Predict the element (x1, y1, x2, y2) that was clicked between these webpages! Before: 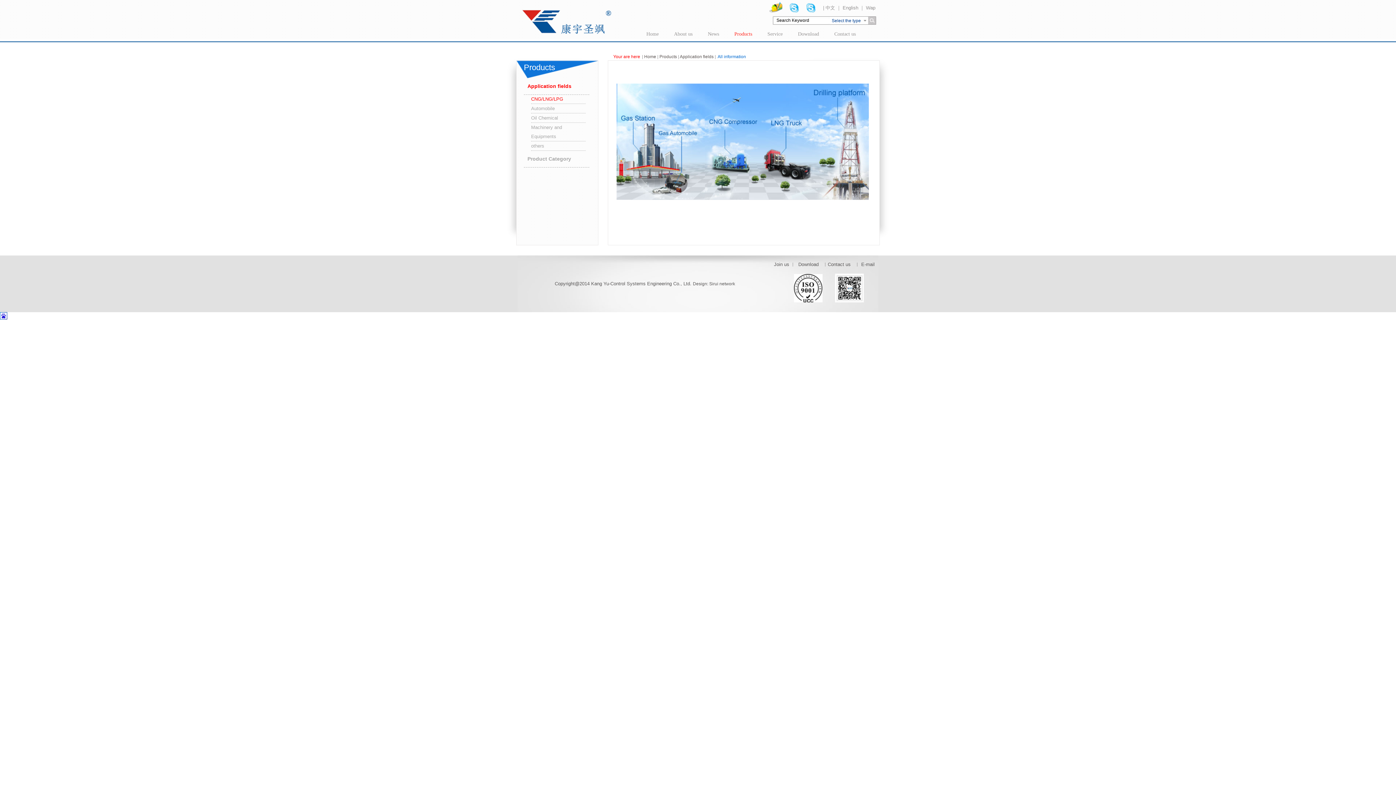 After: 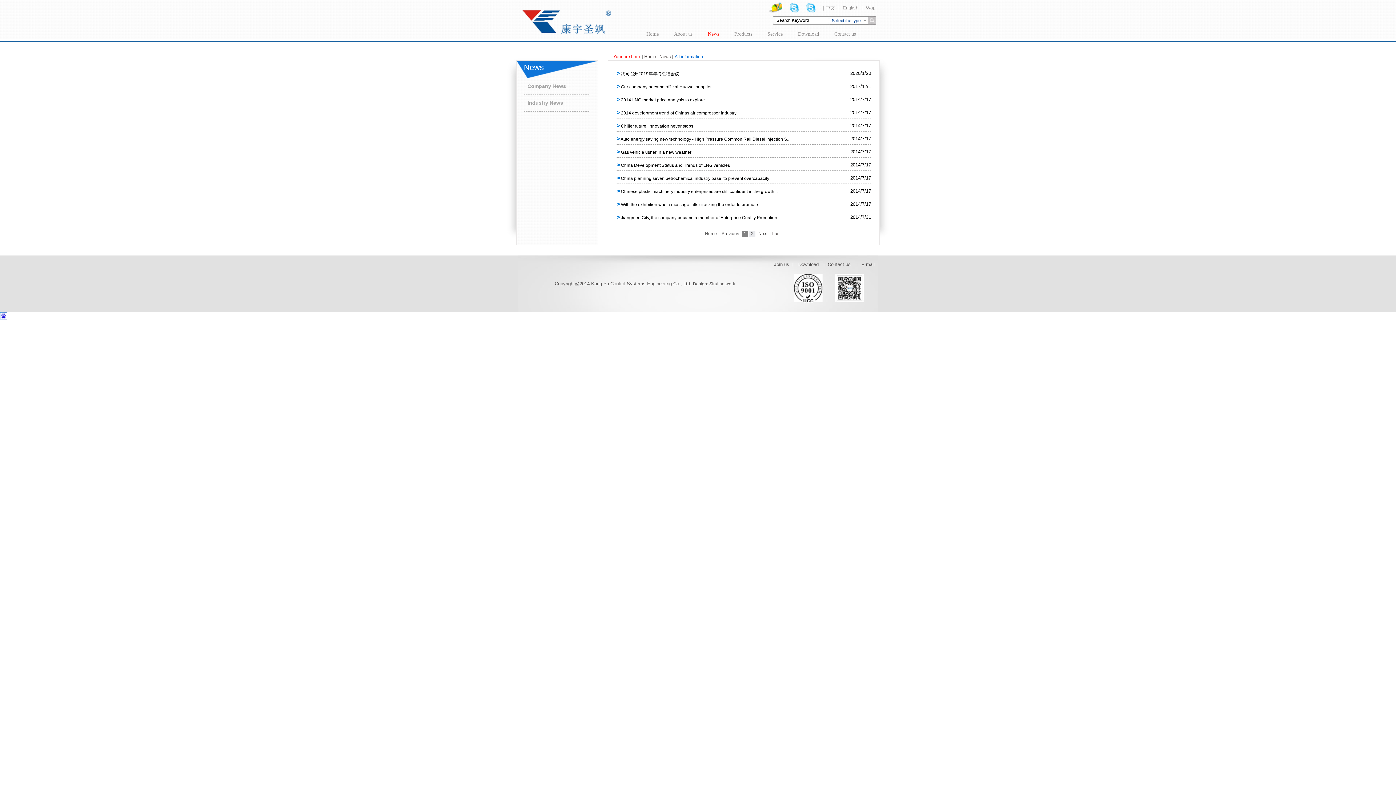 Action: label: News bbox: (708, 30, 719, 38)